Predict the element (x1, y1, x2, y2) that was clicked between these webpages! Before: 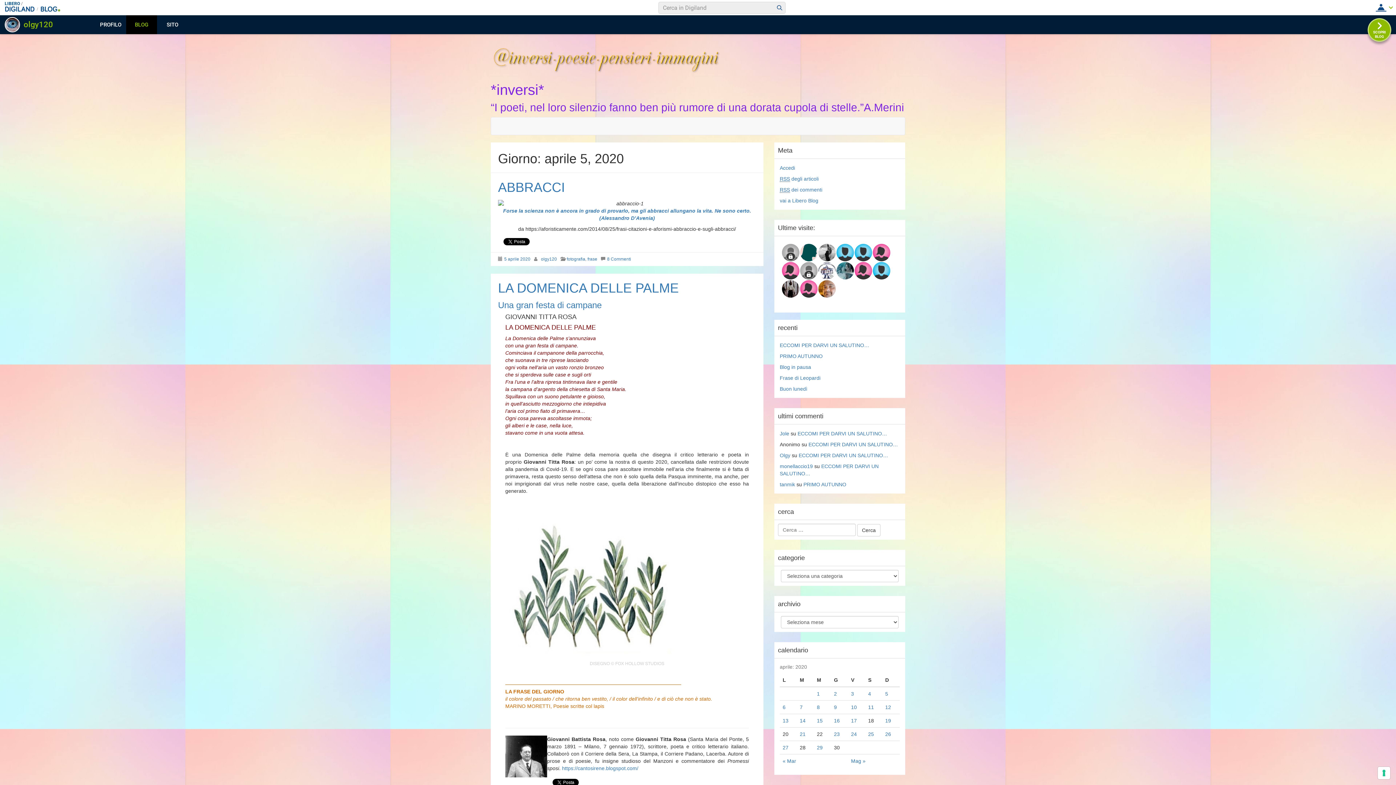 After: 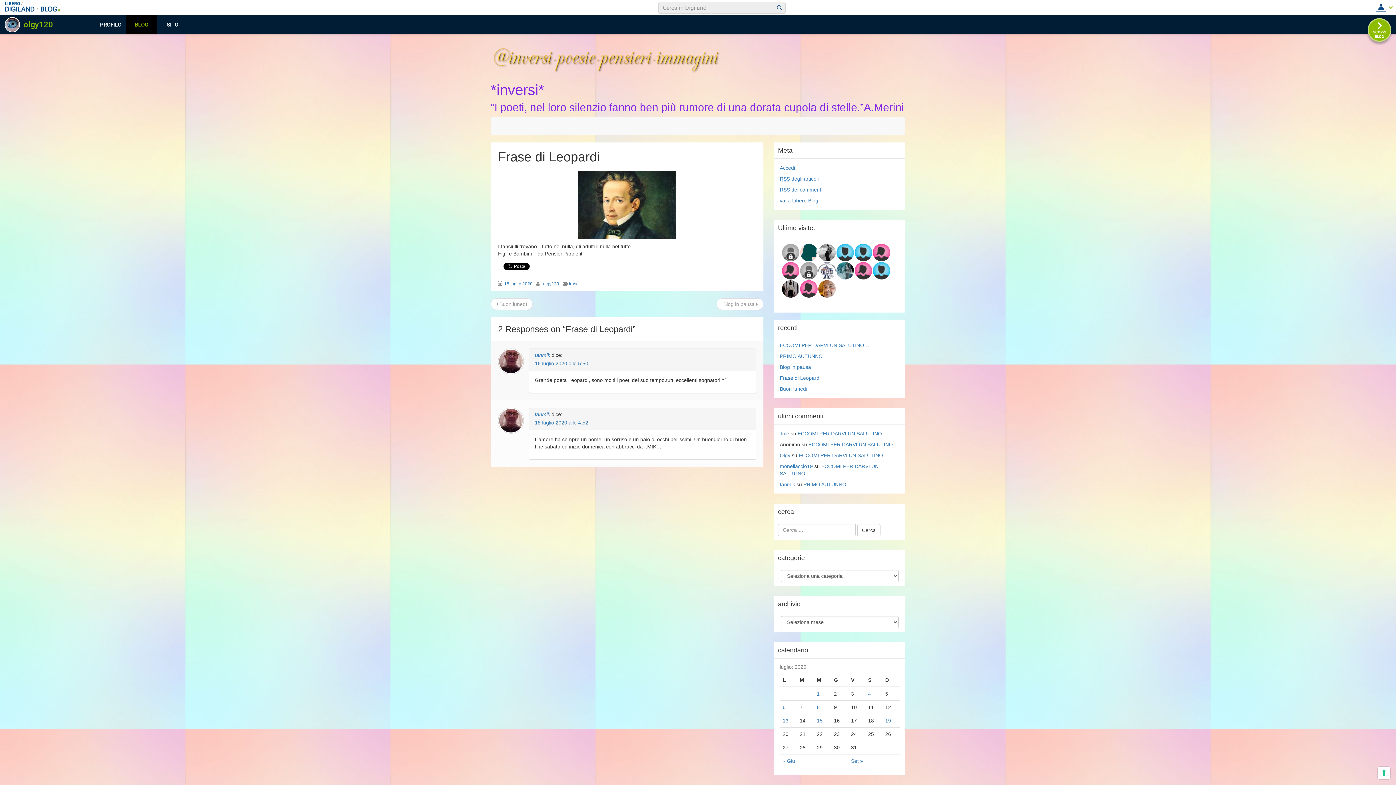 Action: label: Frase di Leopardi bbox: (780, 375, 820, 381)